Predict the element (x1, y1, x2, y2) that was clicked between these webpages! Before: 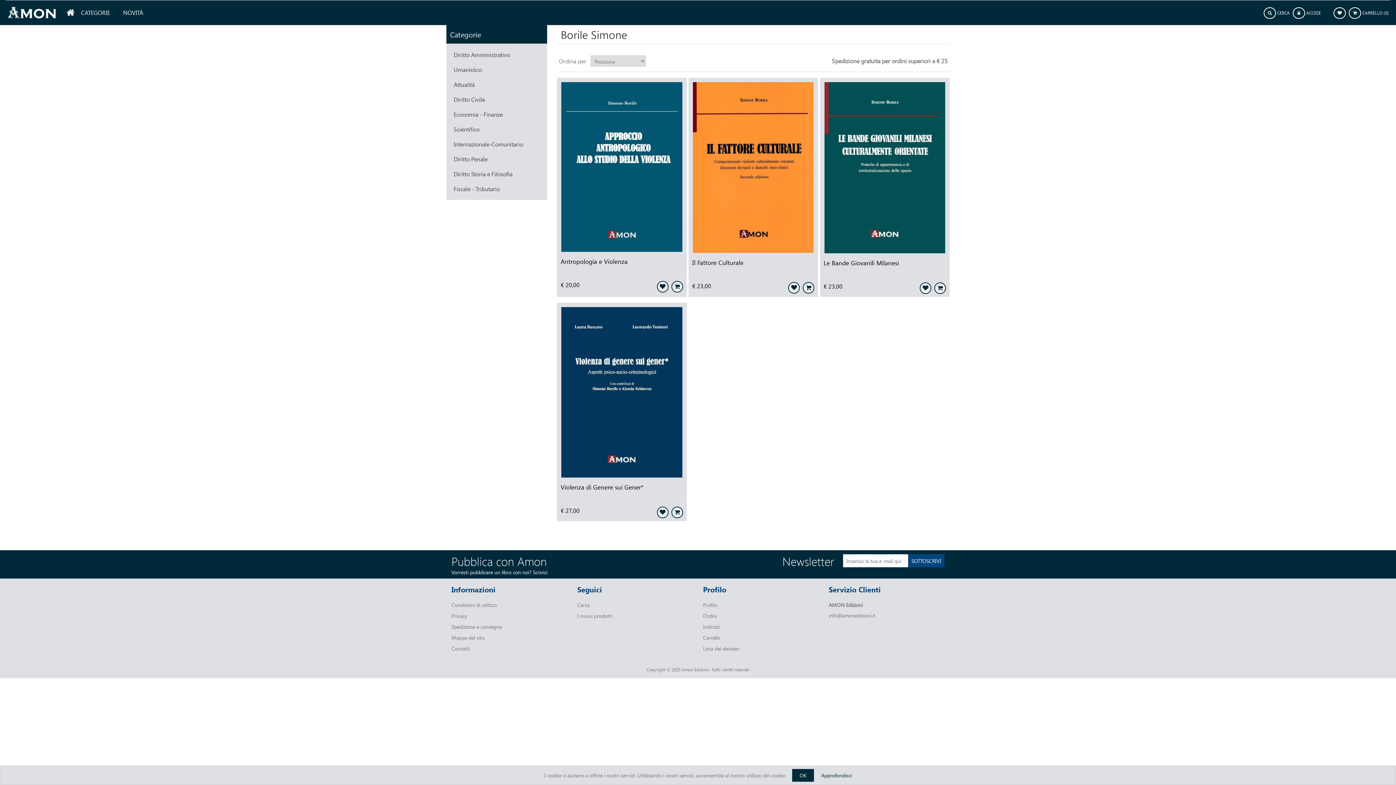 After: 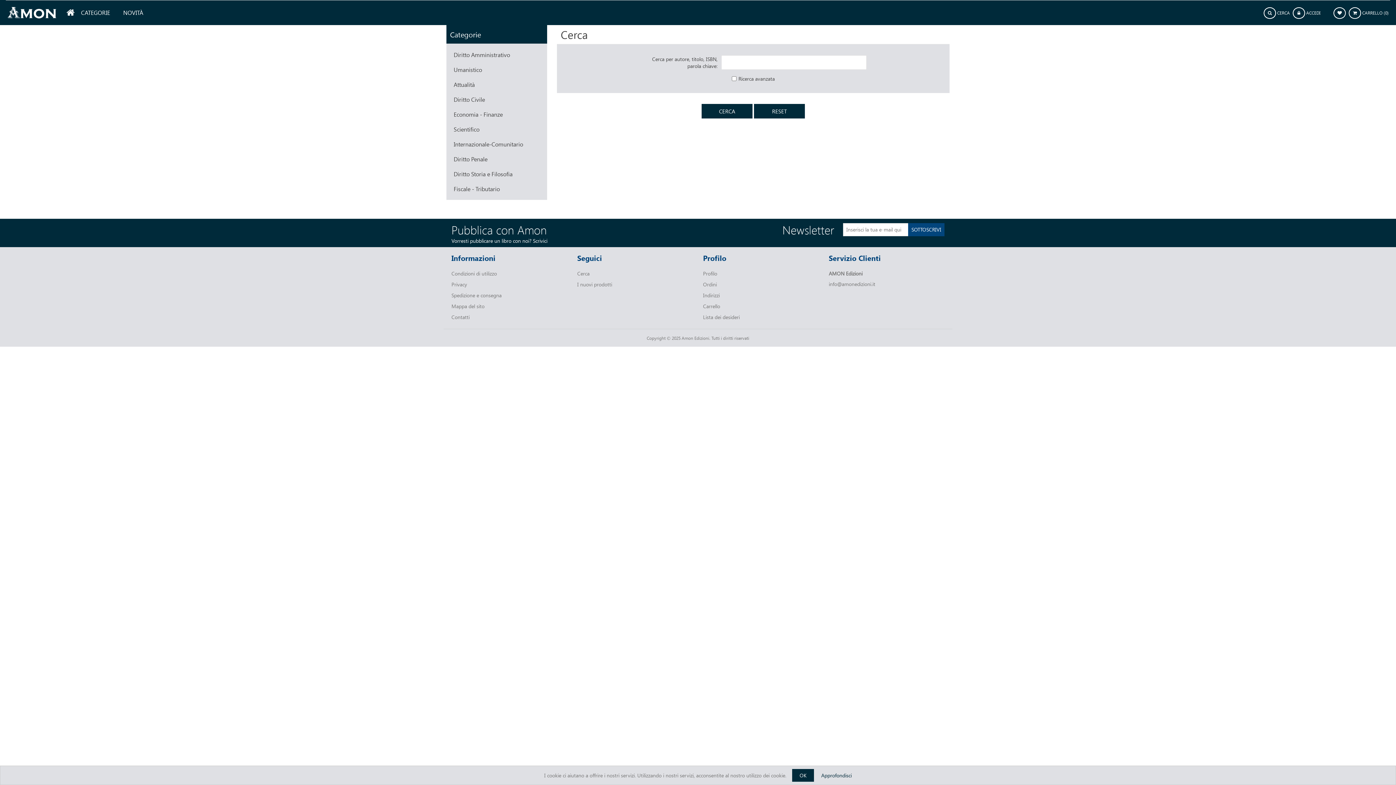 Action: bbox: (577, 601, 589, 608) label: Cerca